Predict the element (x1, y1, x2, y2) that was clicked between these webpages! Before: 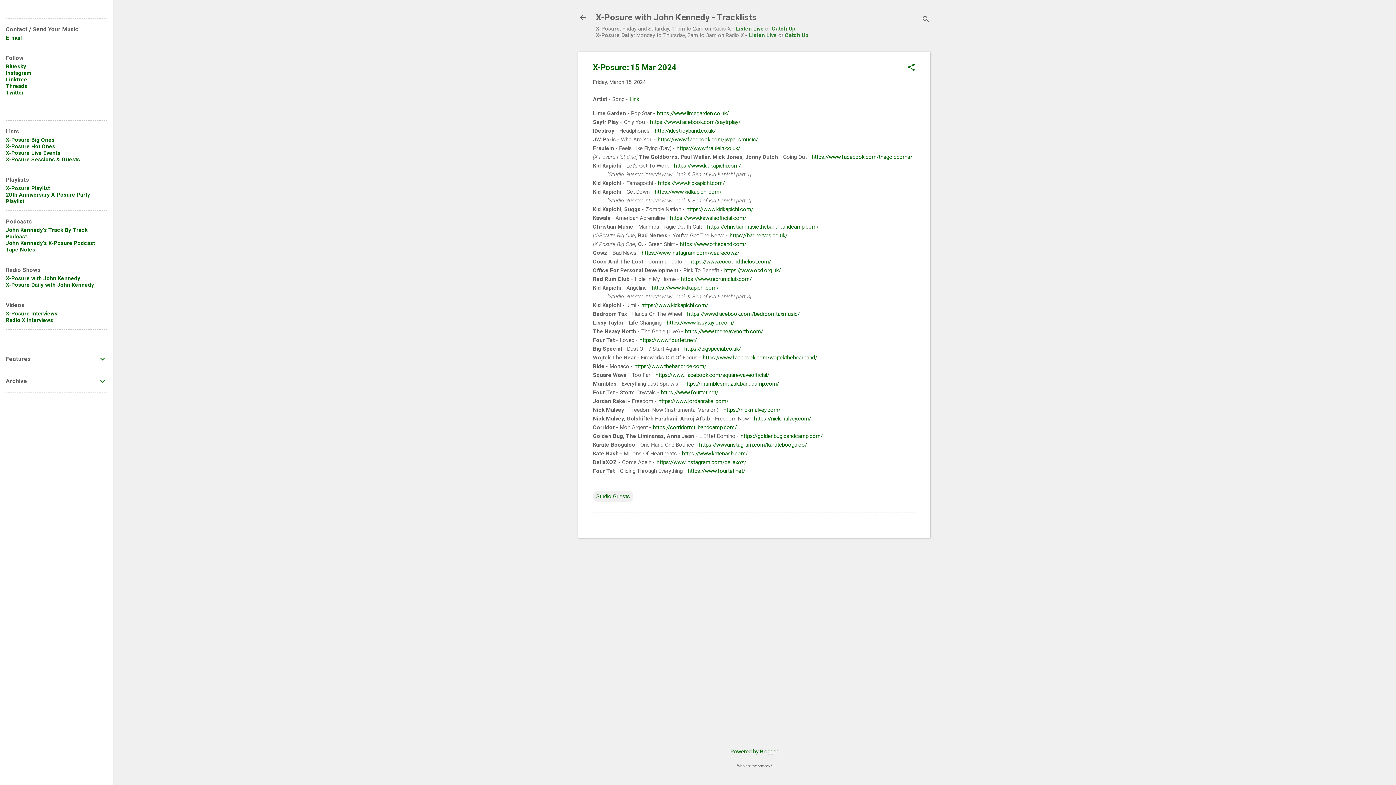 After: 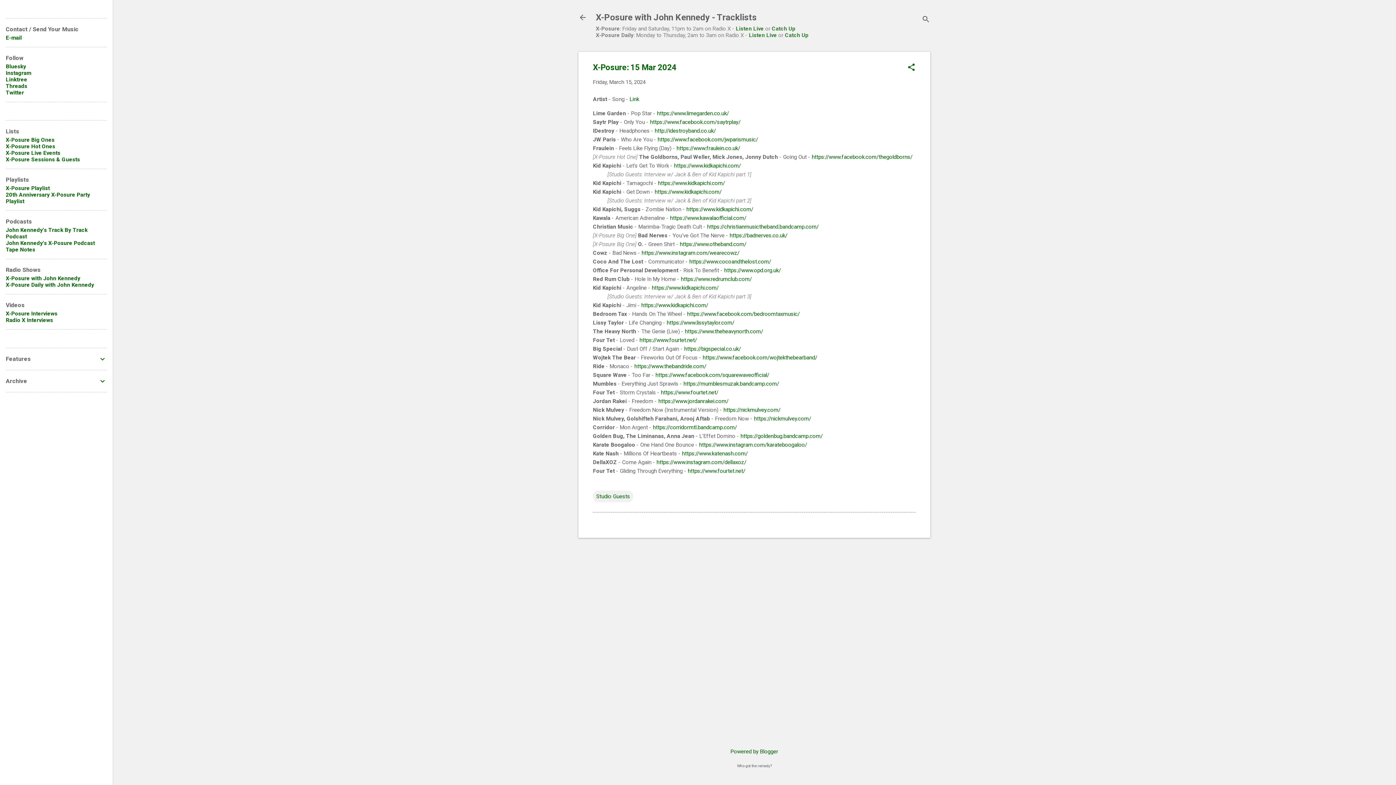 Action: label: https://www.facebook.com/saytrplay/ bbox: (650, 118, 740, 125)